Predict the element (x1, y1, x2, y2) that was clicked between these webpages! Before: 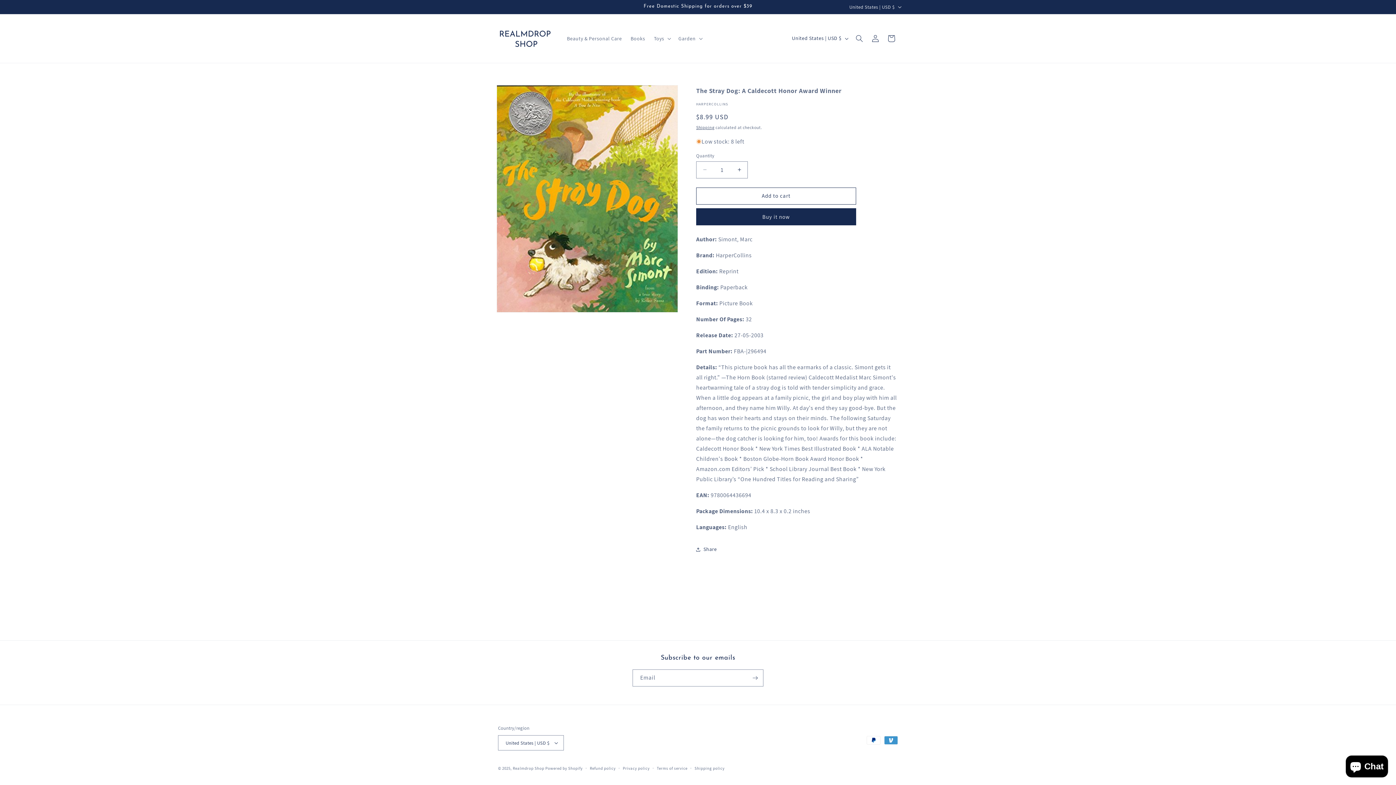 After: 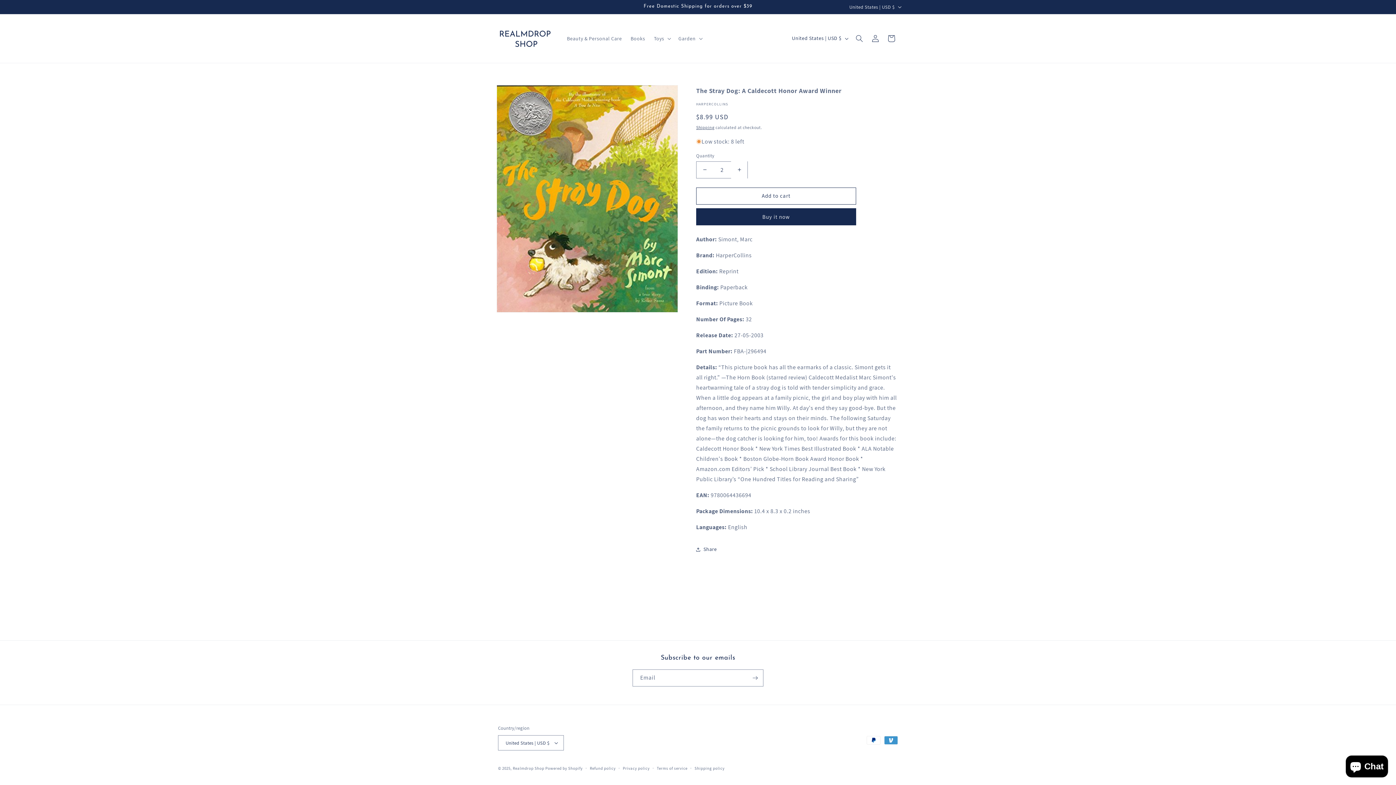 Action: label: Increase quantity for The Stray Dog: A Caldecott Honor Award Winner bbox: (731, 161, 747, 178)